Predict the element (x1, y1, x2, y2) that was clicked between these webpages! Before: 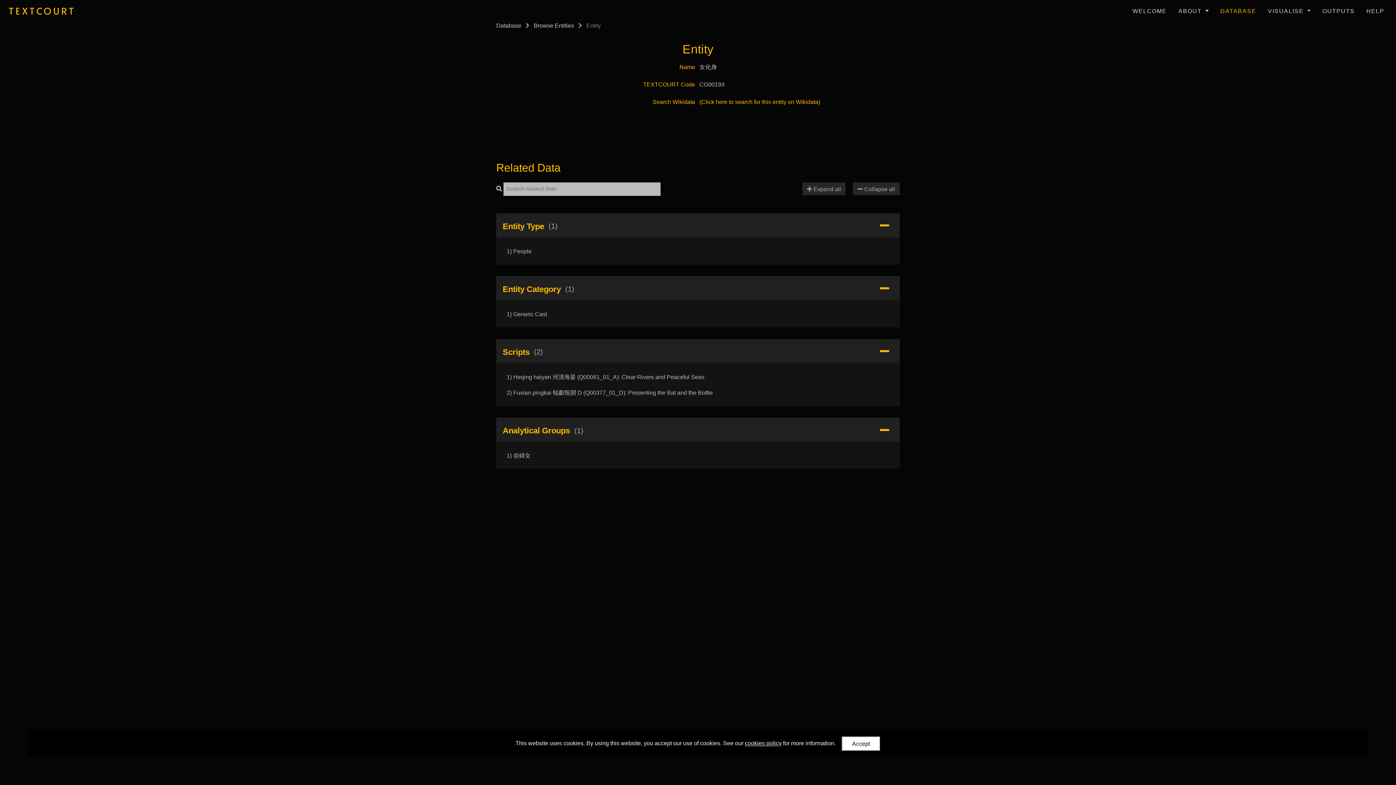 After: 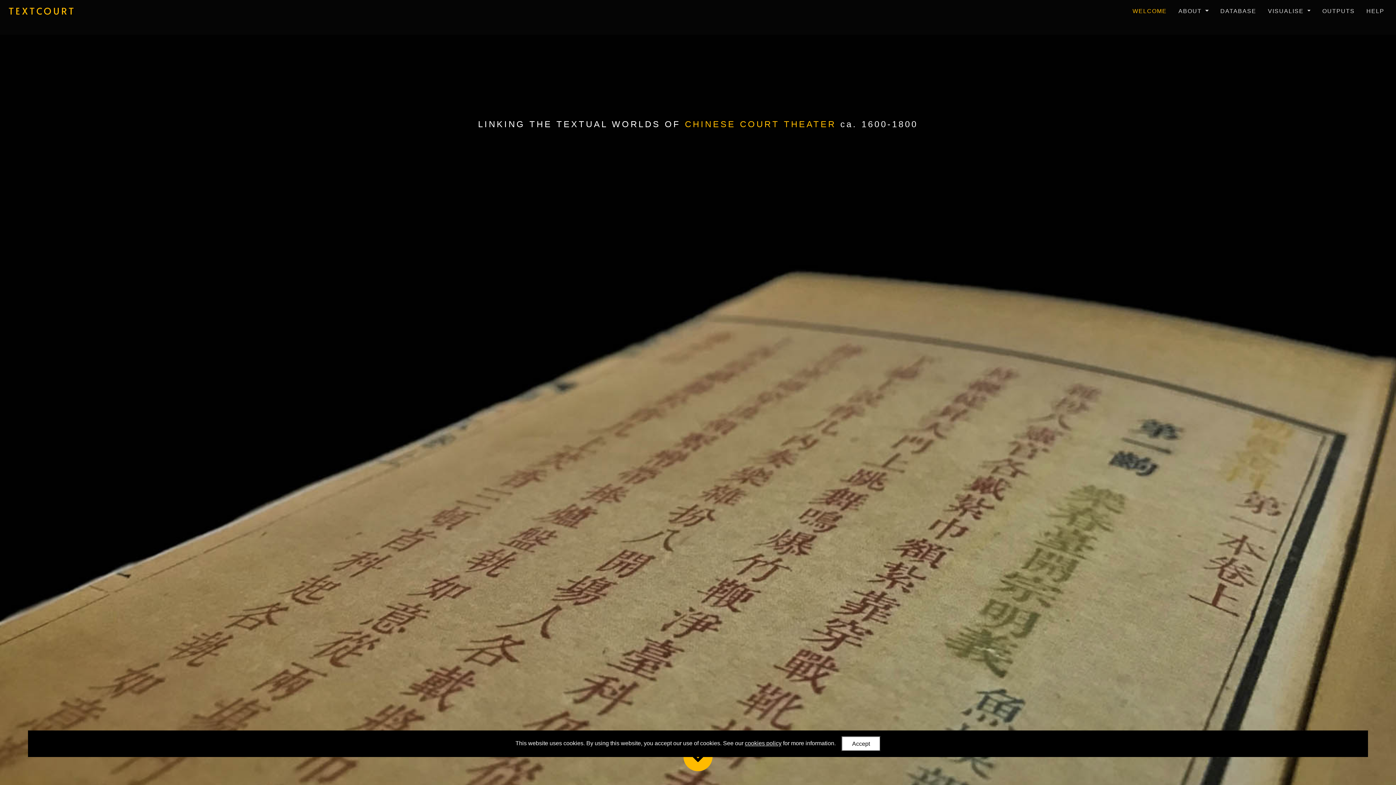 Action: label: WELCOME bbox: (1129, 4, 1170, 18)